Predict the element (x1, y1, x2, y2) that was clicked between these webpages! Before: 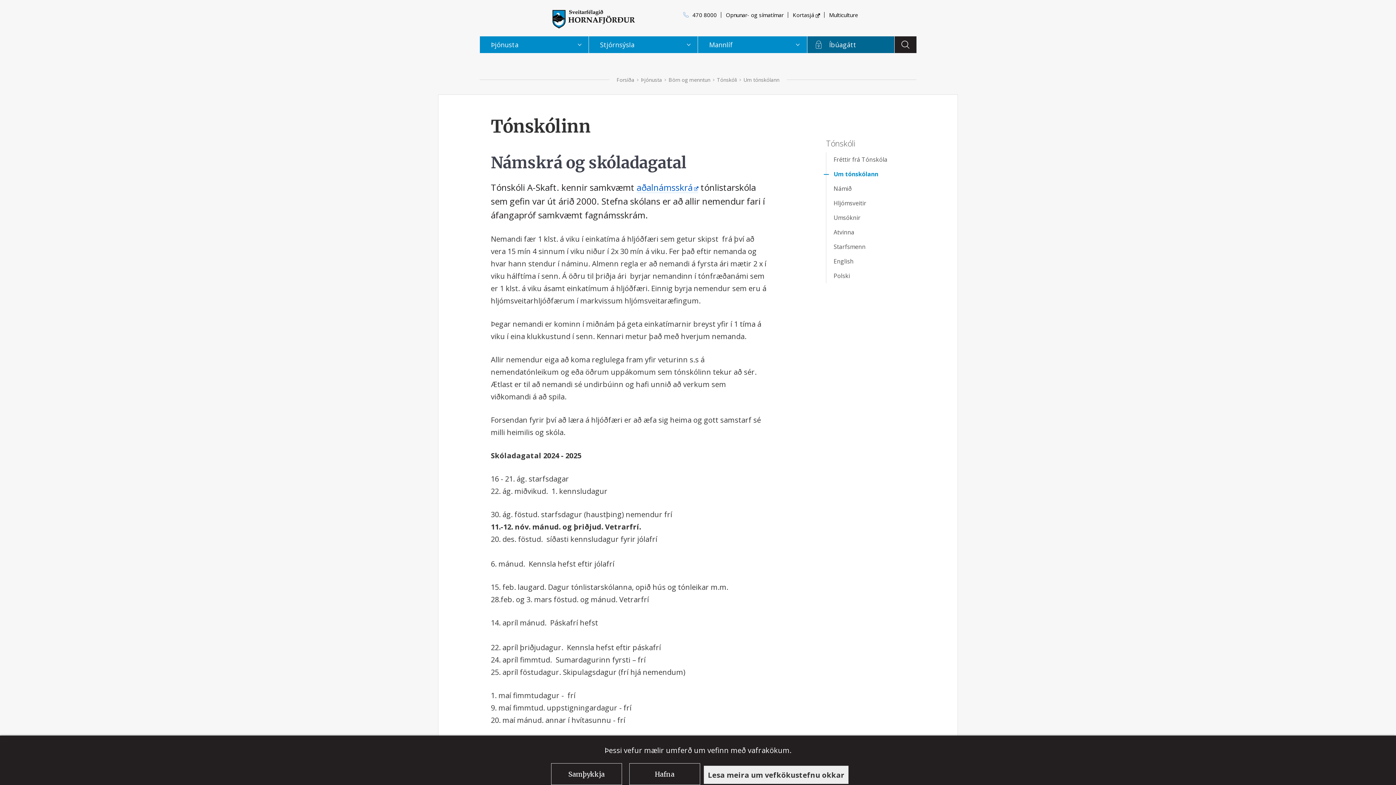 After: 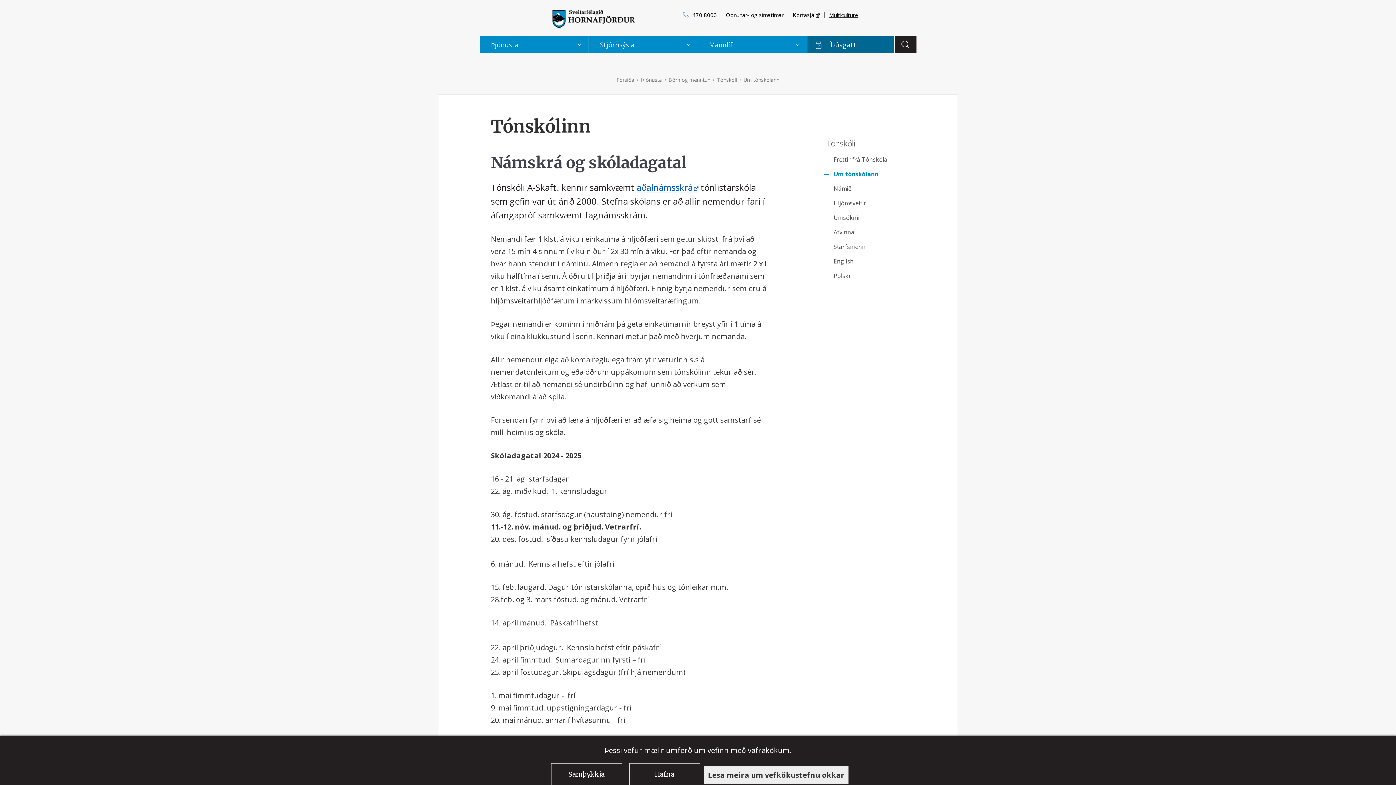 Action: bbox: (825, 10, 862, 18) label: Multiculture